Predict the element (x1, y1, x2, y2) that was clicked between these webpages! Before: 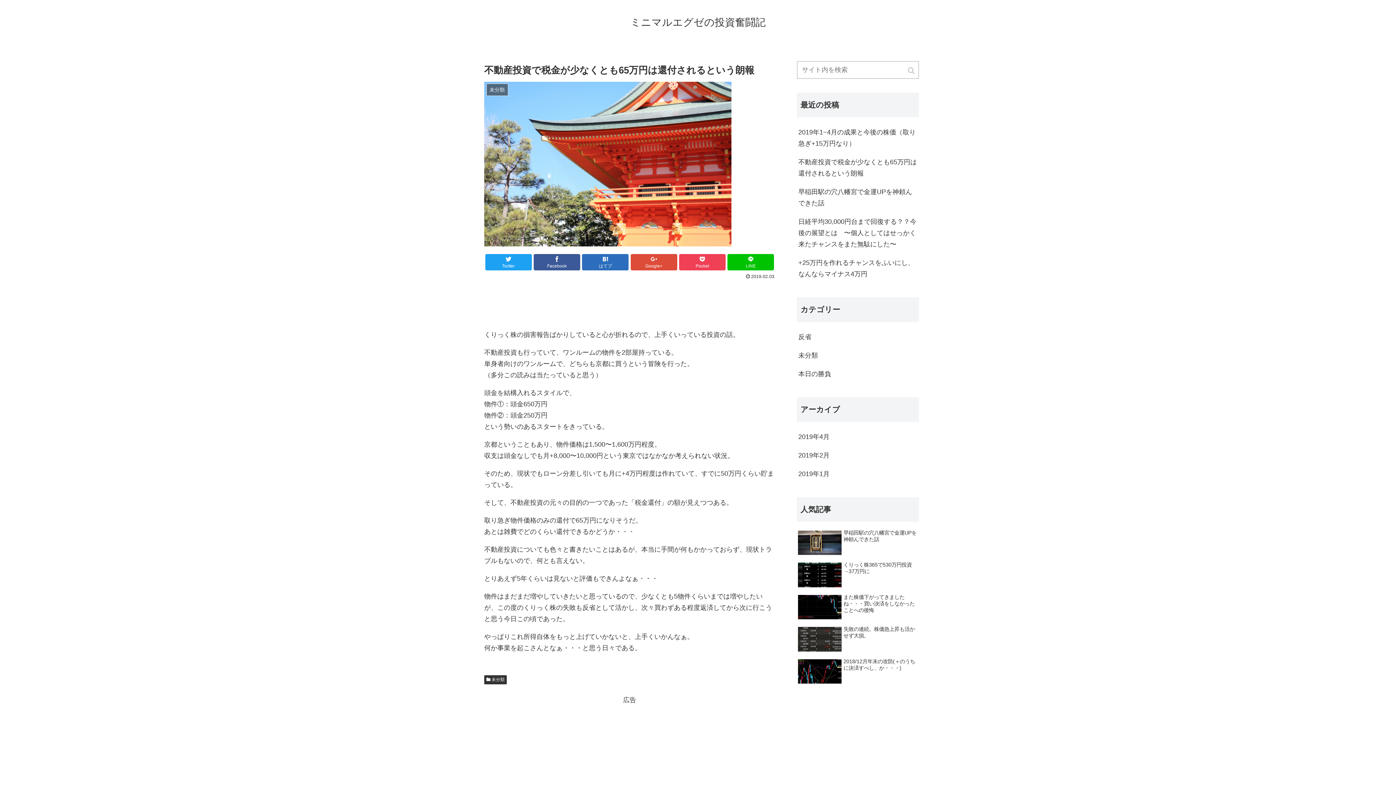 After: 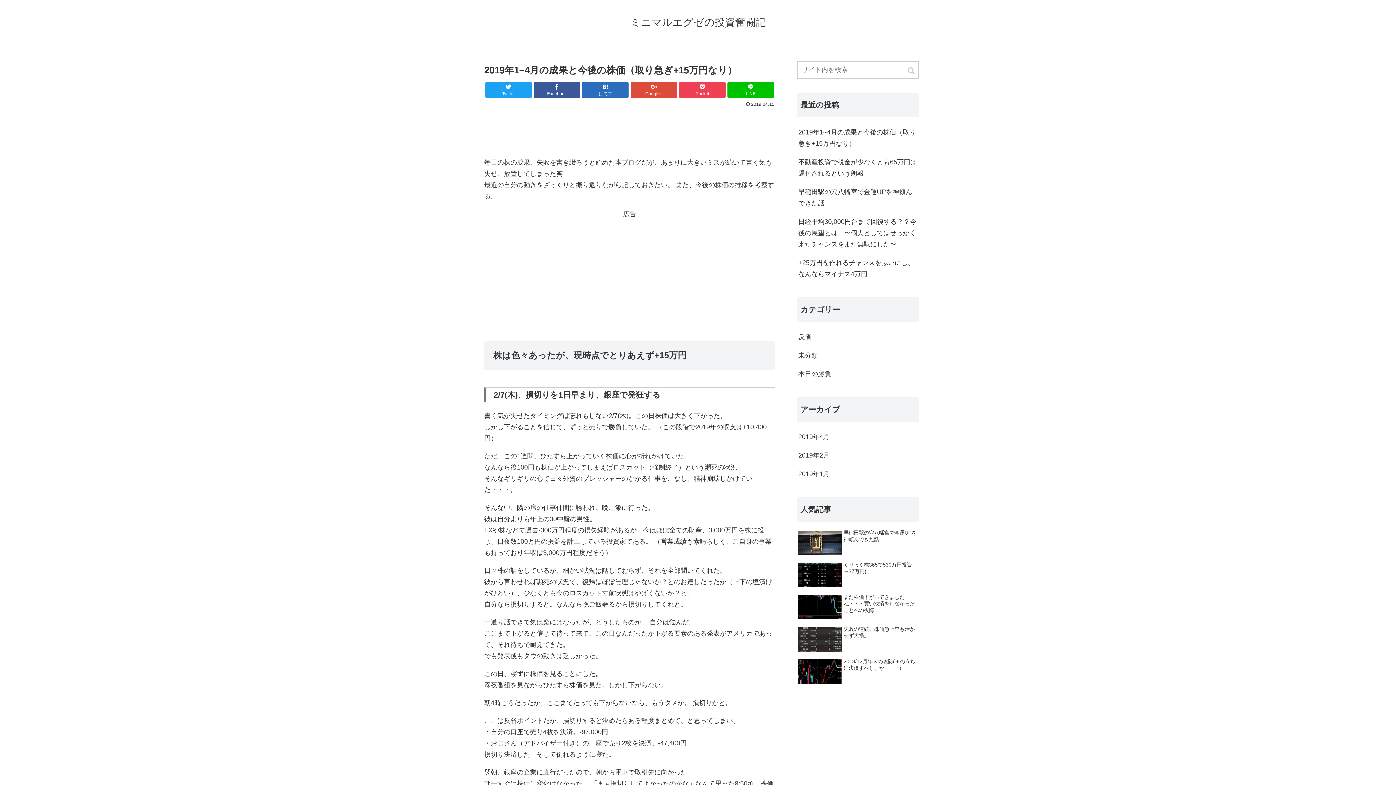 Action: bbox: (797, 123, 919, 153) label: 2019年1~4月の成果と今後の株価（取り急ぎ+15万円なり）